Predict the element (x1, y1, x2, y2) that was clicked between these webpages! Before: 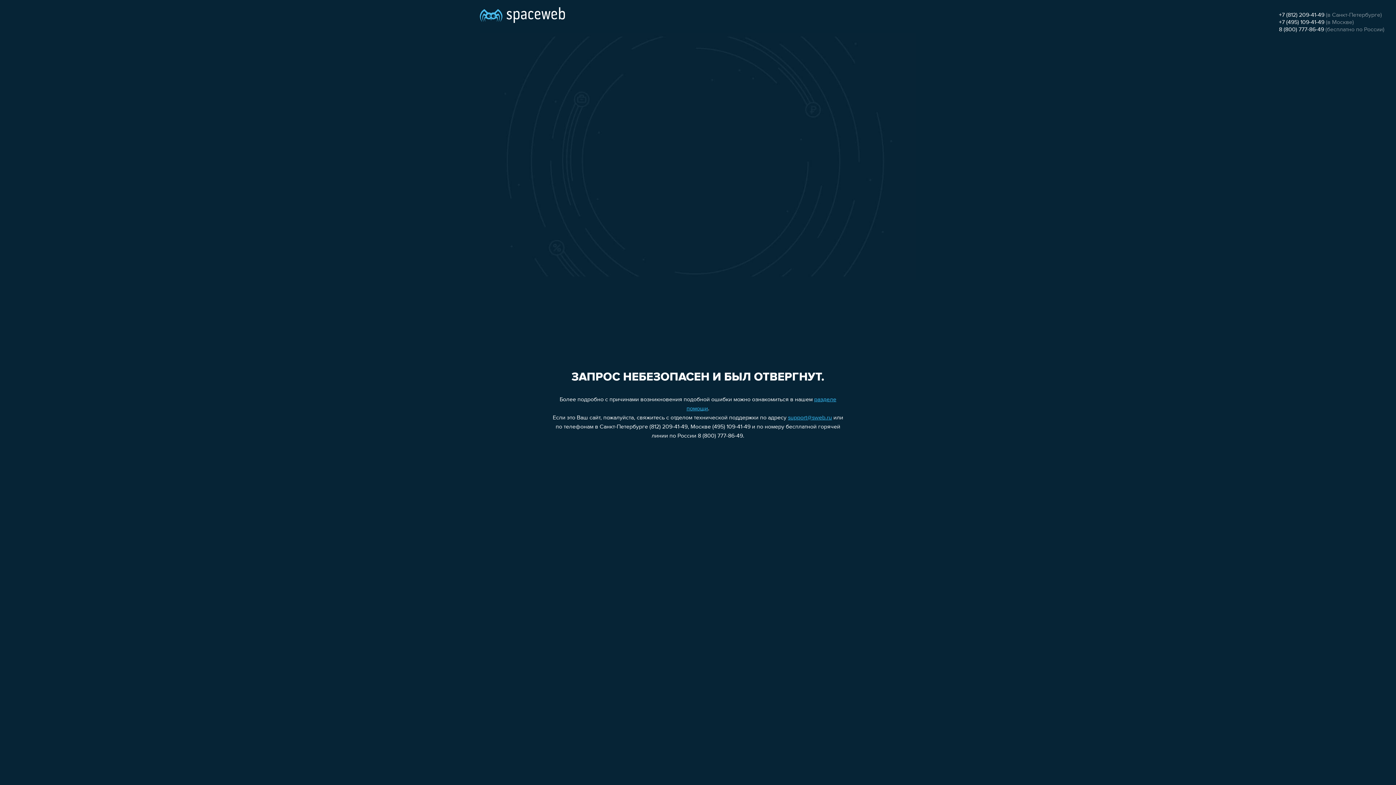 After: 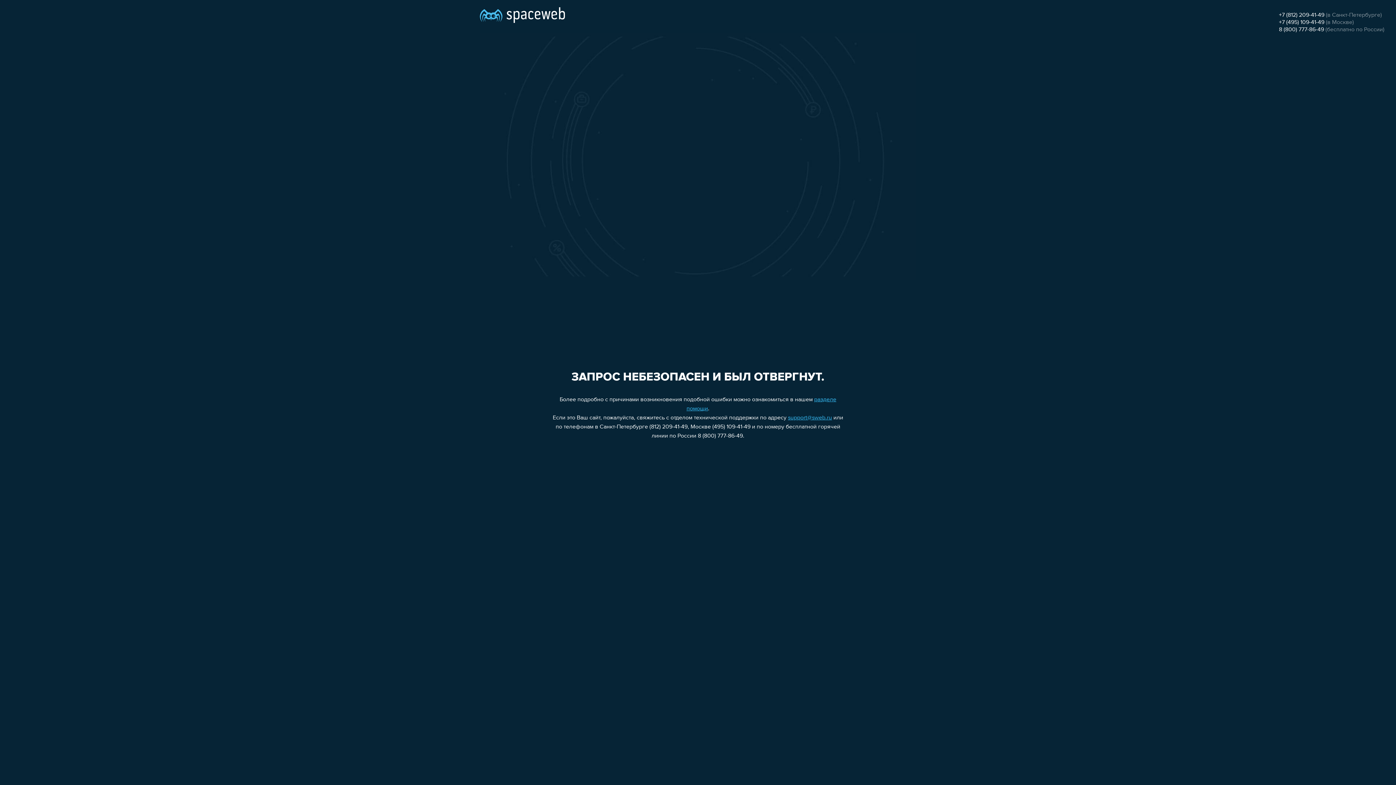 Action: bbox: (1279, 19, 1324, 25) label: +7 (495) 109-41-49